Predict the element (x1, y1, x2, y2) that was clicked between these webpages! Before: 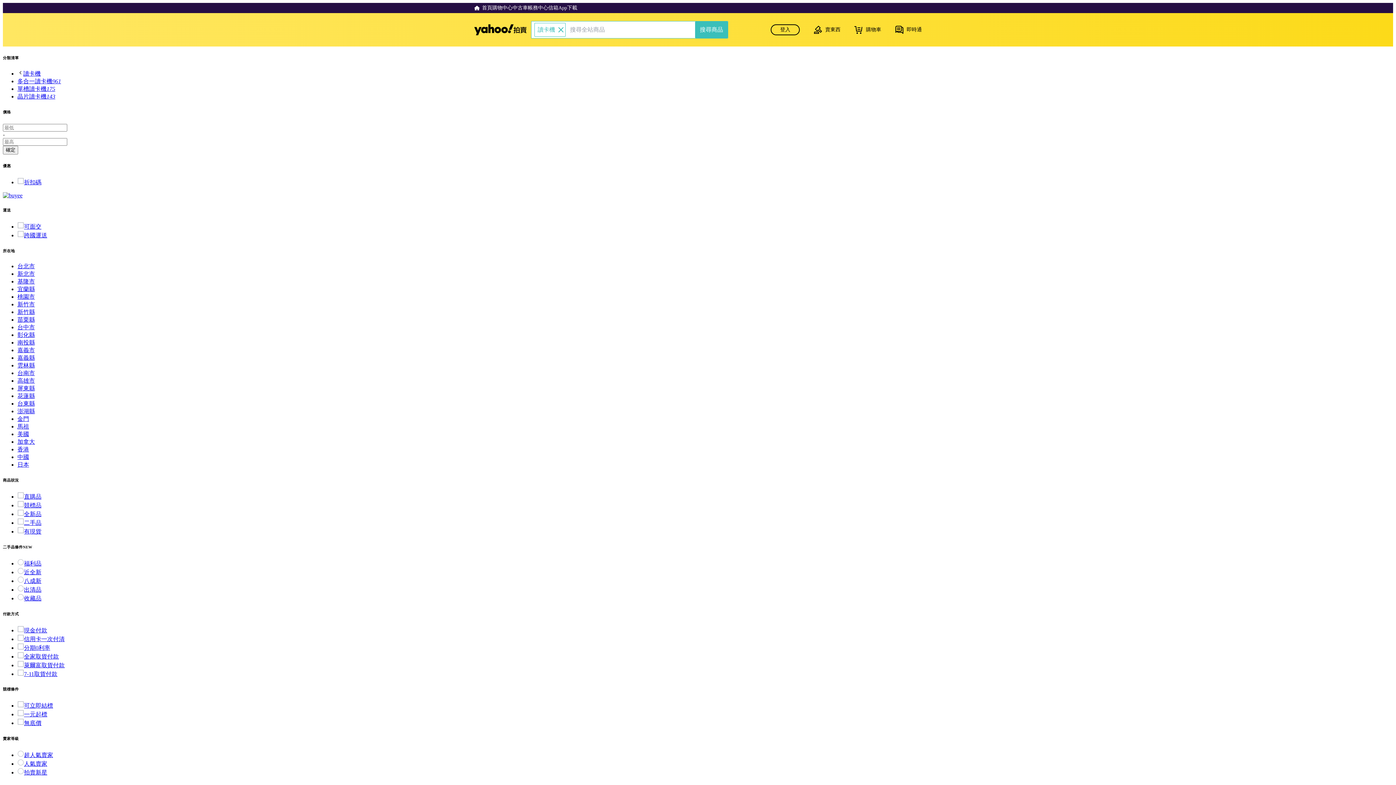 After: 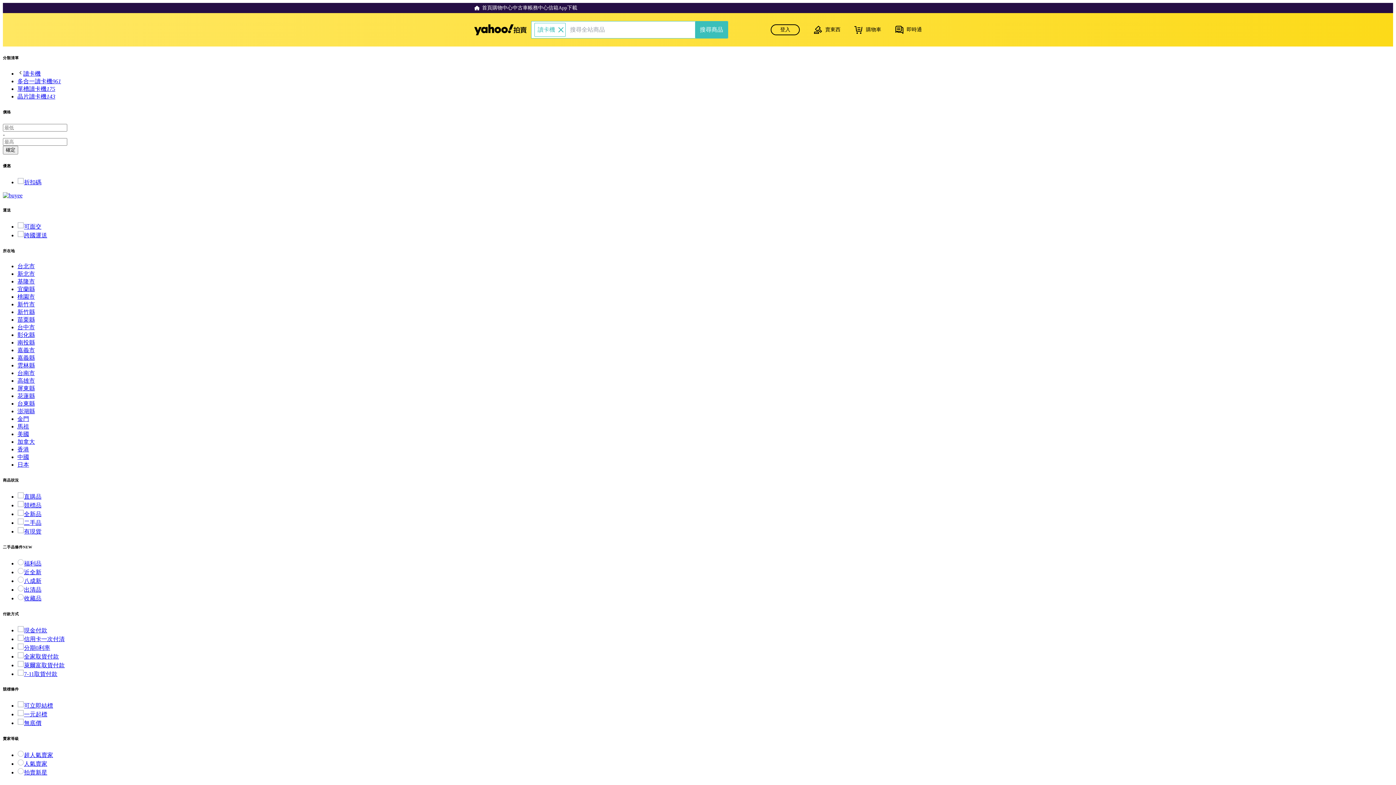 Action: bbox: (17, 423, 29, 429) label: 馬祖